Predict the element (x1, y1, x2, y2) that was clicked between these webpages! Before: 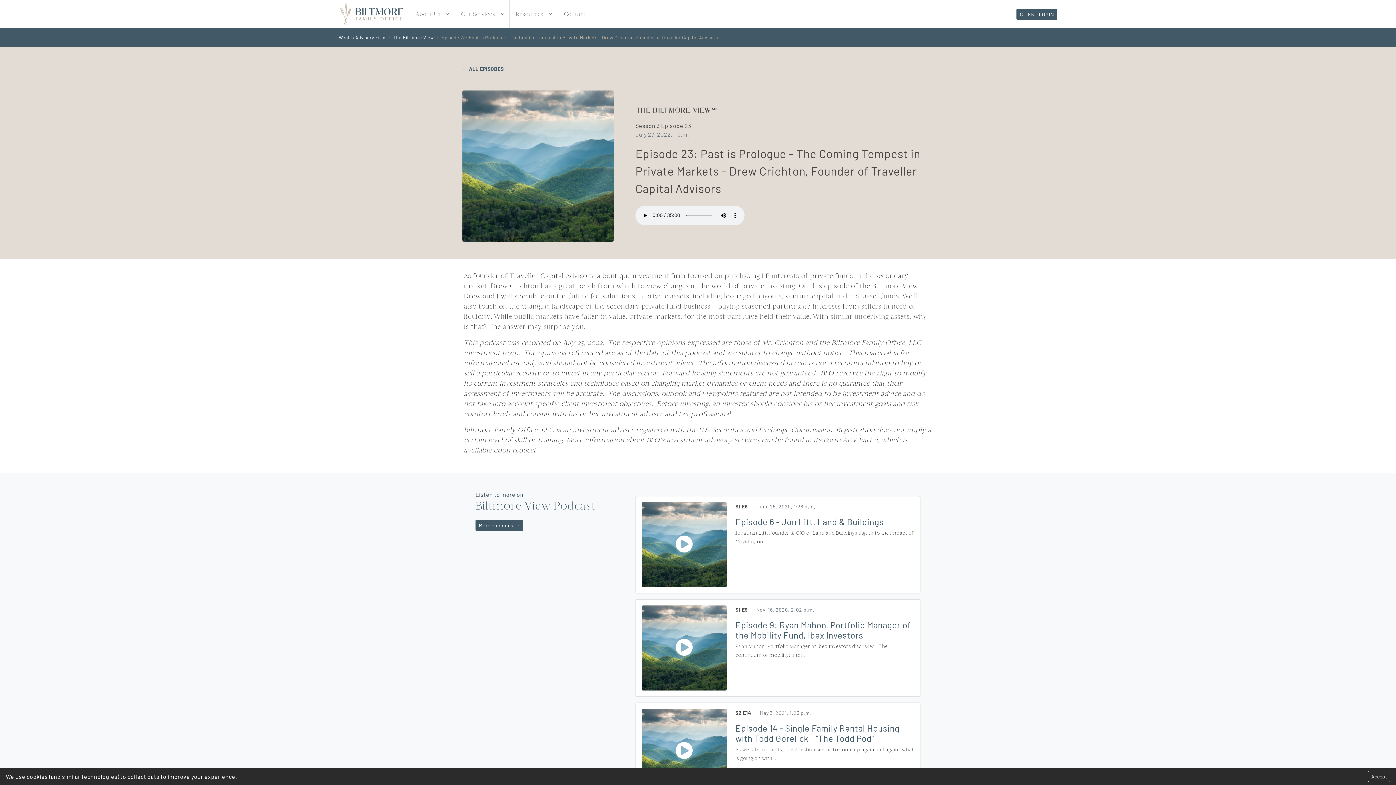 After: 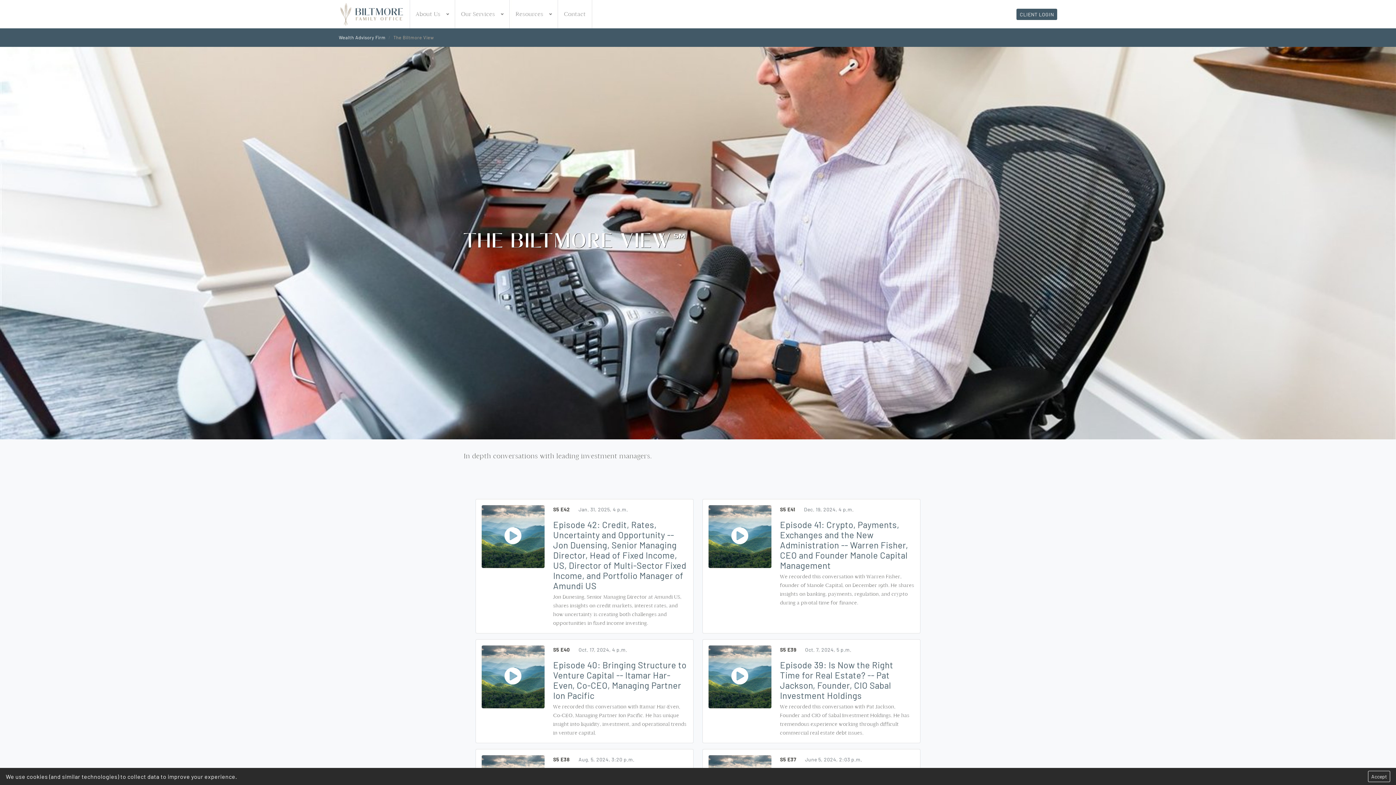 Action: label: More episodes → bbox: (475, 520, 523, 531)